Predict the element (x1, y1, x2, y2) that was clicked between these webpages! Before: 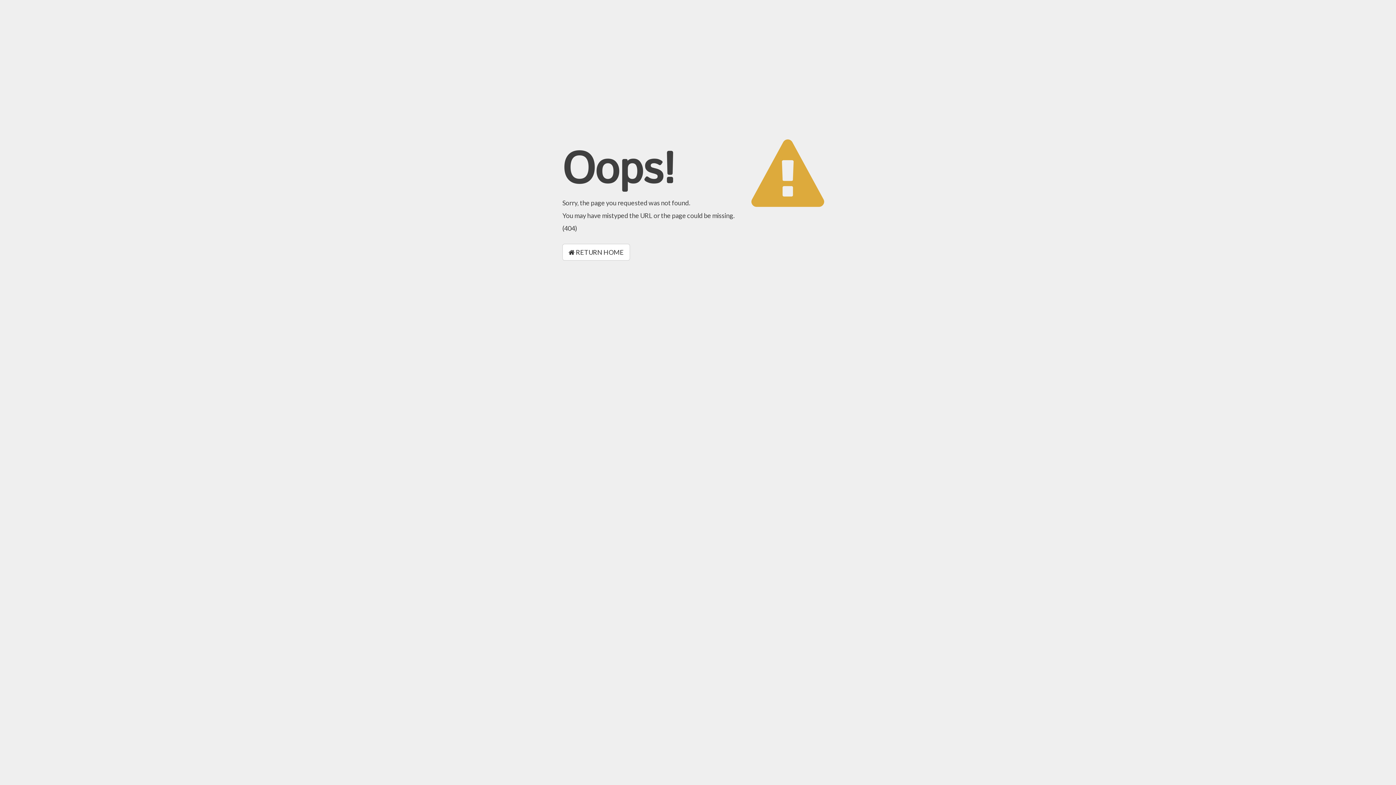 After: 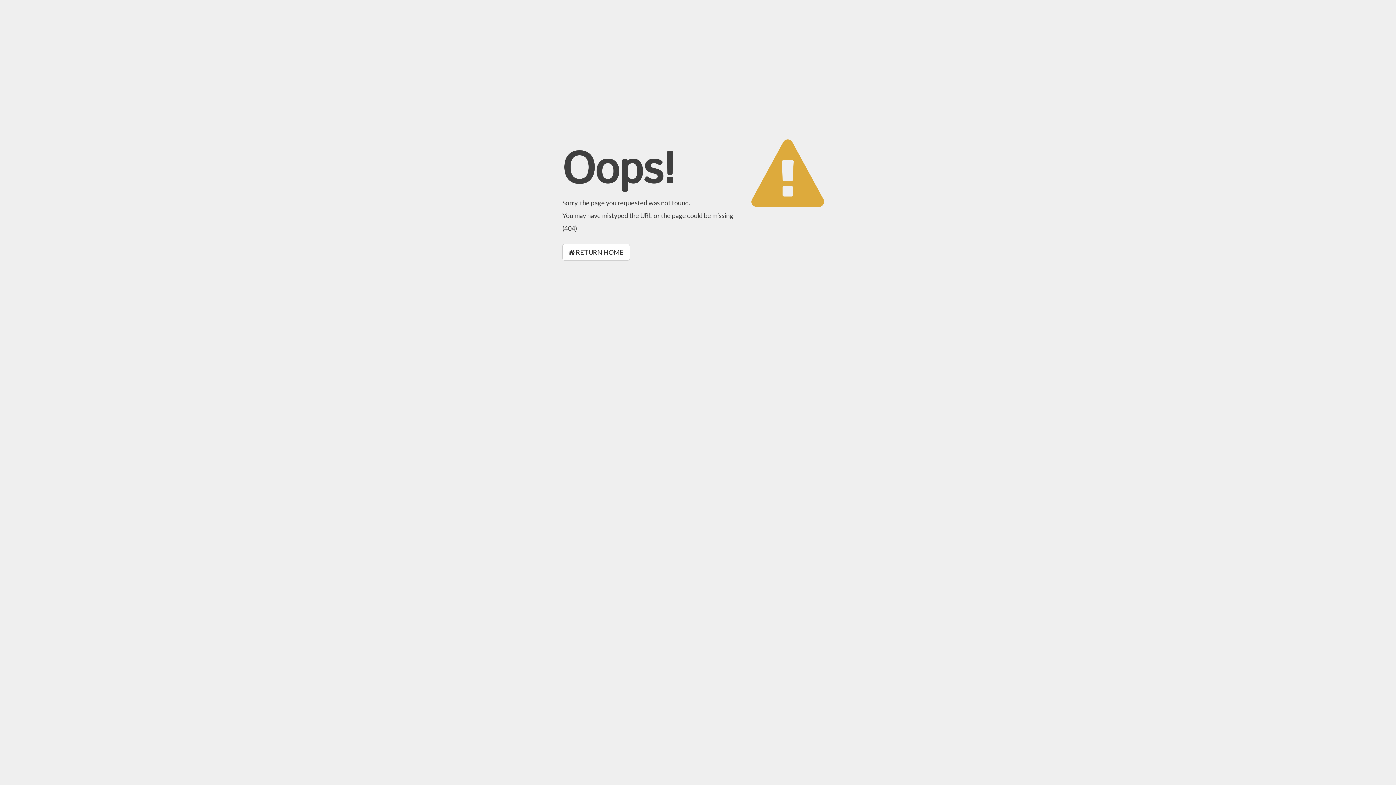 Action: label:  RETURN HOME bbox: (562, 244, 630, 260)